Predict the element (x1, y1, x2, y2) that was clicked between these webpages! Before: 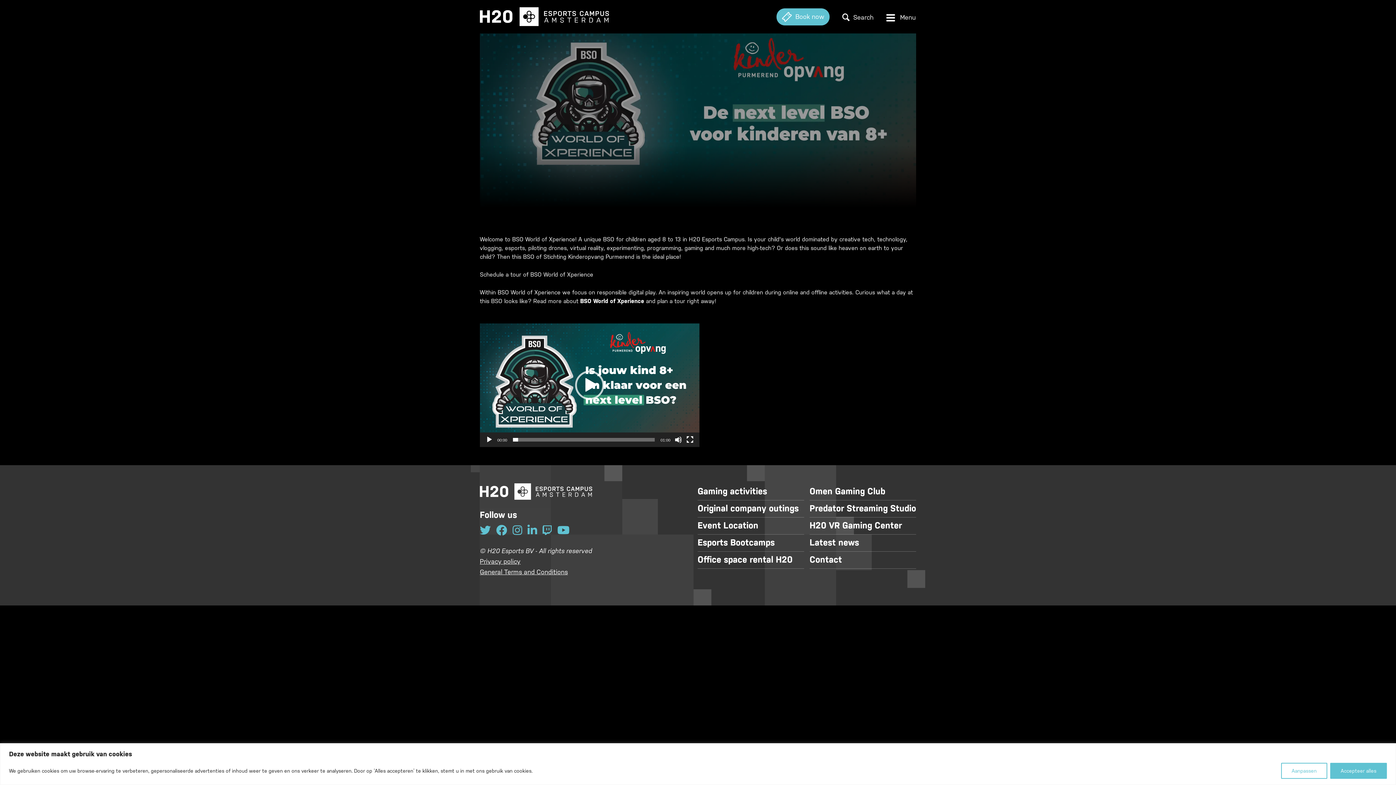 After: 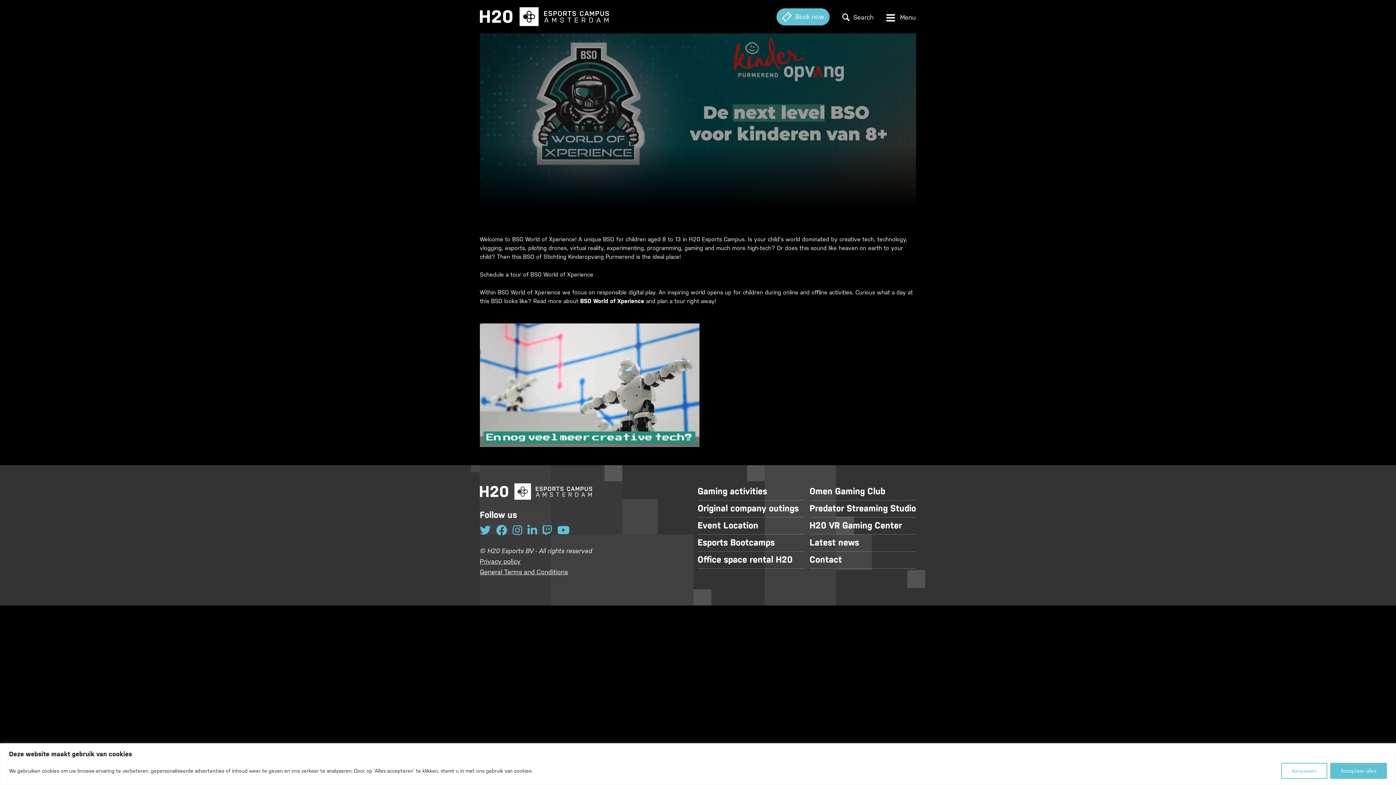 Action: label: Afspelen bbox: (575, 370, 604, 399)